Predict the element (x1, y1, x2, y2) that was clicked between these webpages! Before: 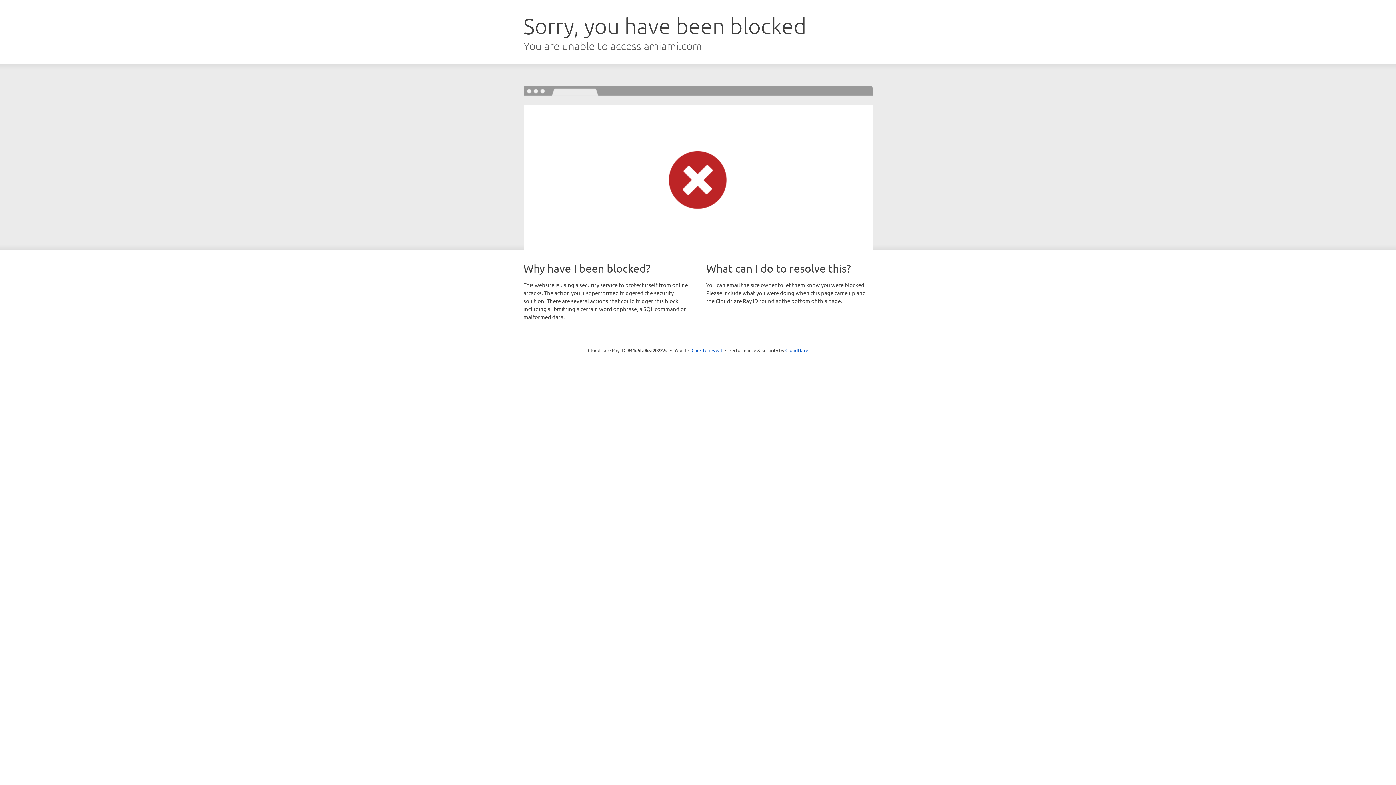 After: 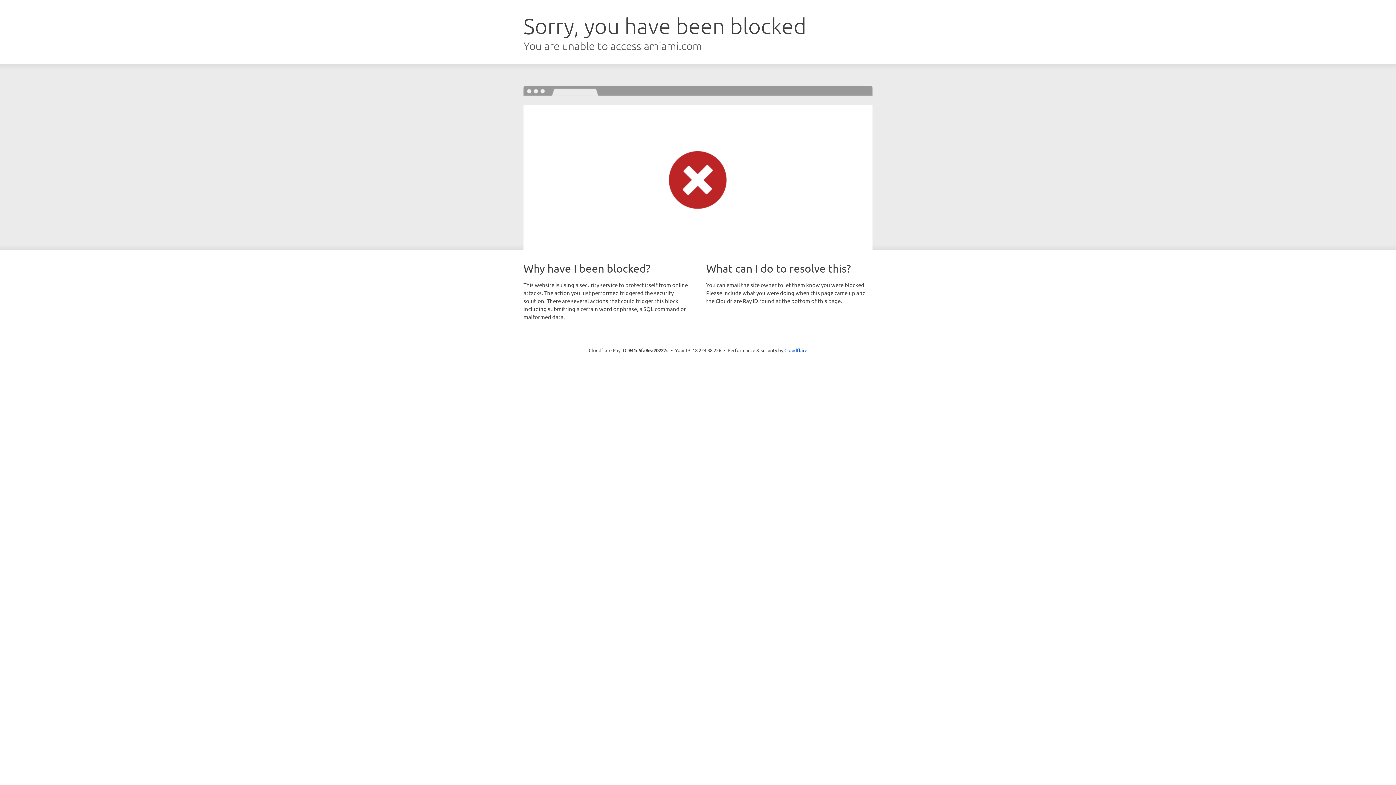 Action: label: Click to reveal bbox: (691, 346, 722, 353)